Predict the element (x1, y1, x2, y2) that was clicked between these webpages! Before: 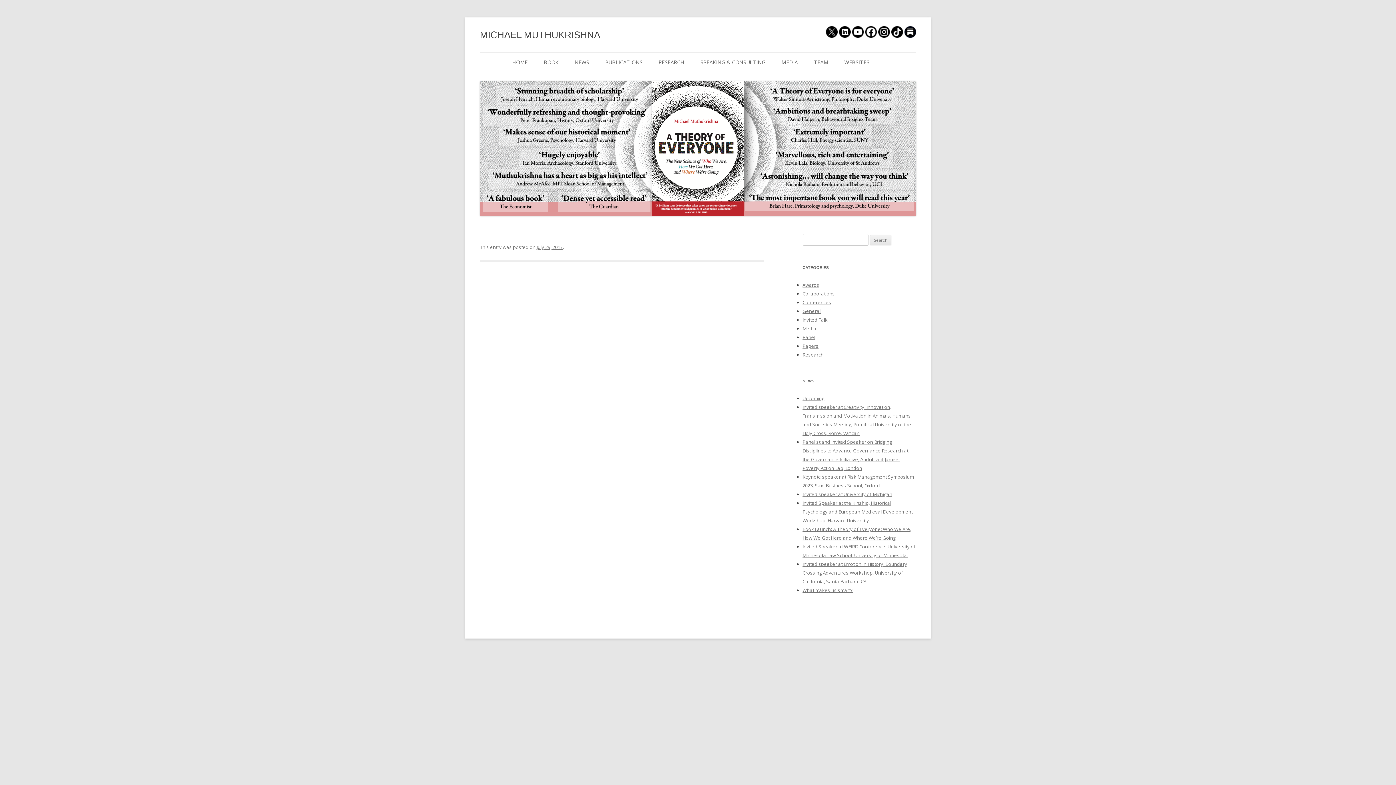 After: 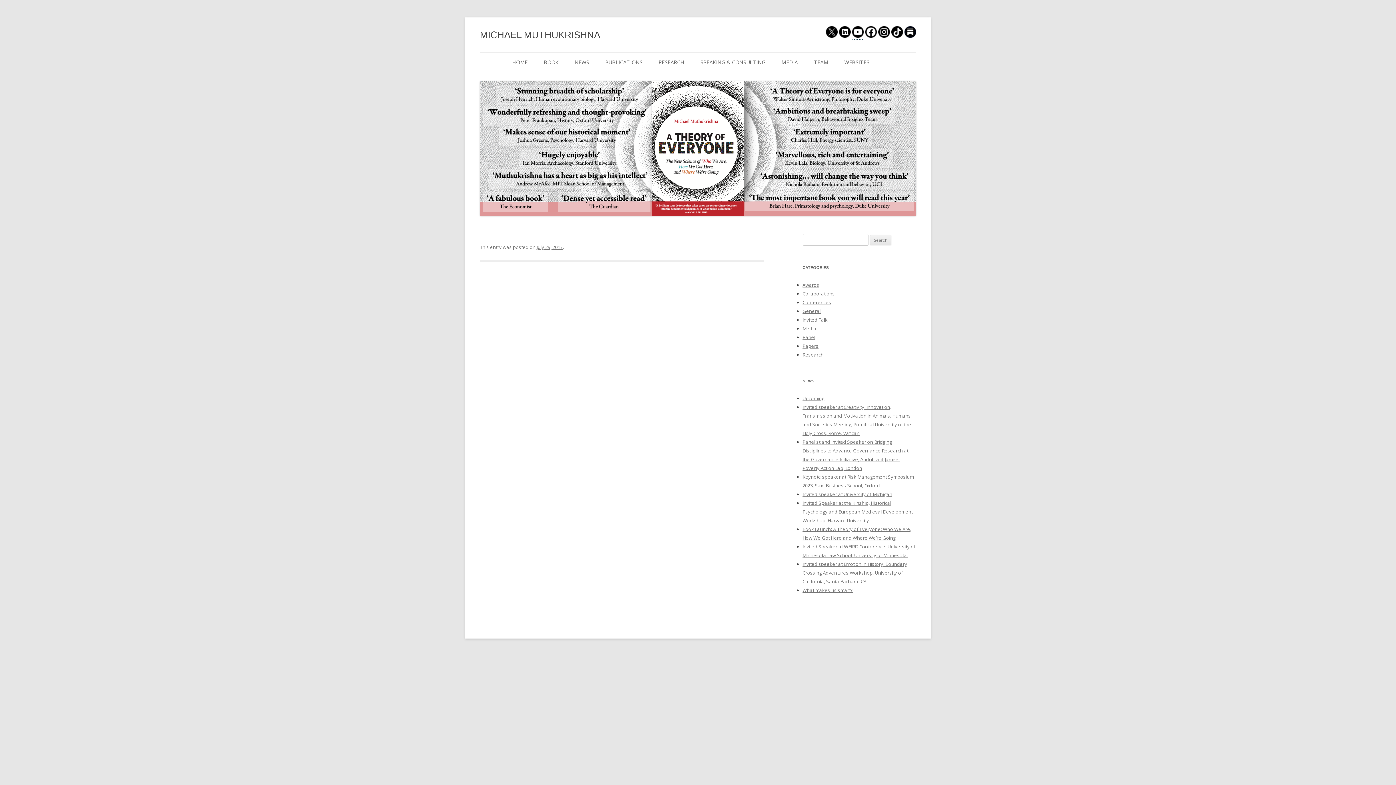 Action: bbox: (852, 32, 864, 39)